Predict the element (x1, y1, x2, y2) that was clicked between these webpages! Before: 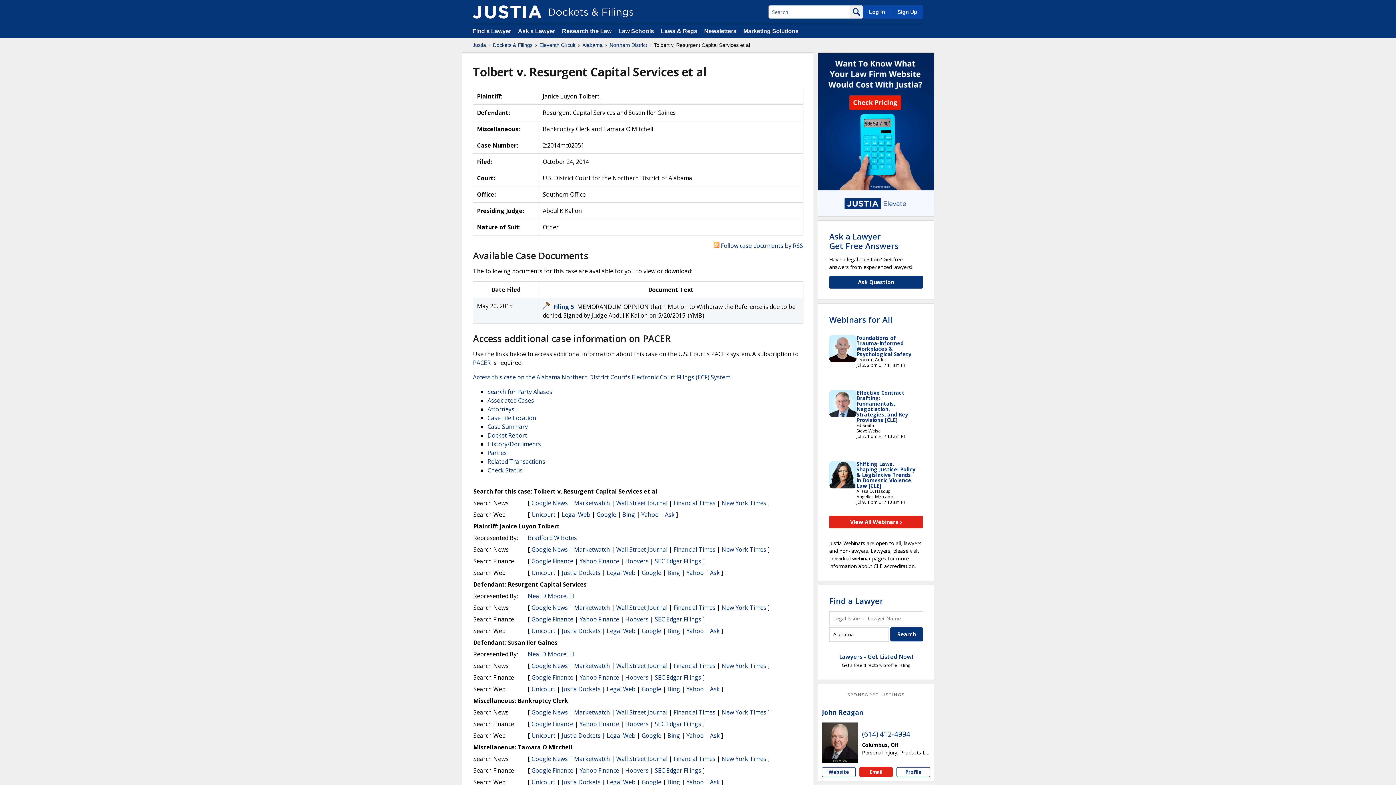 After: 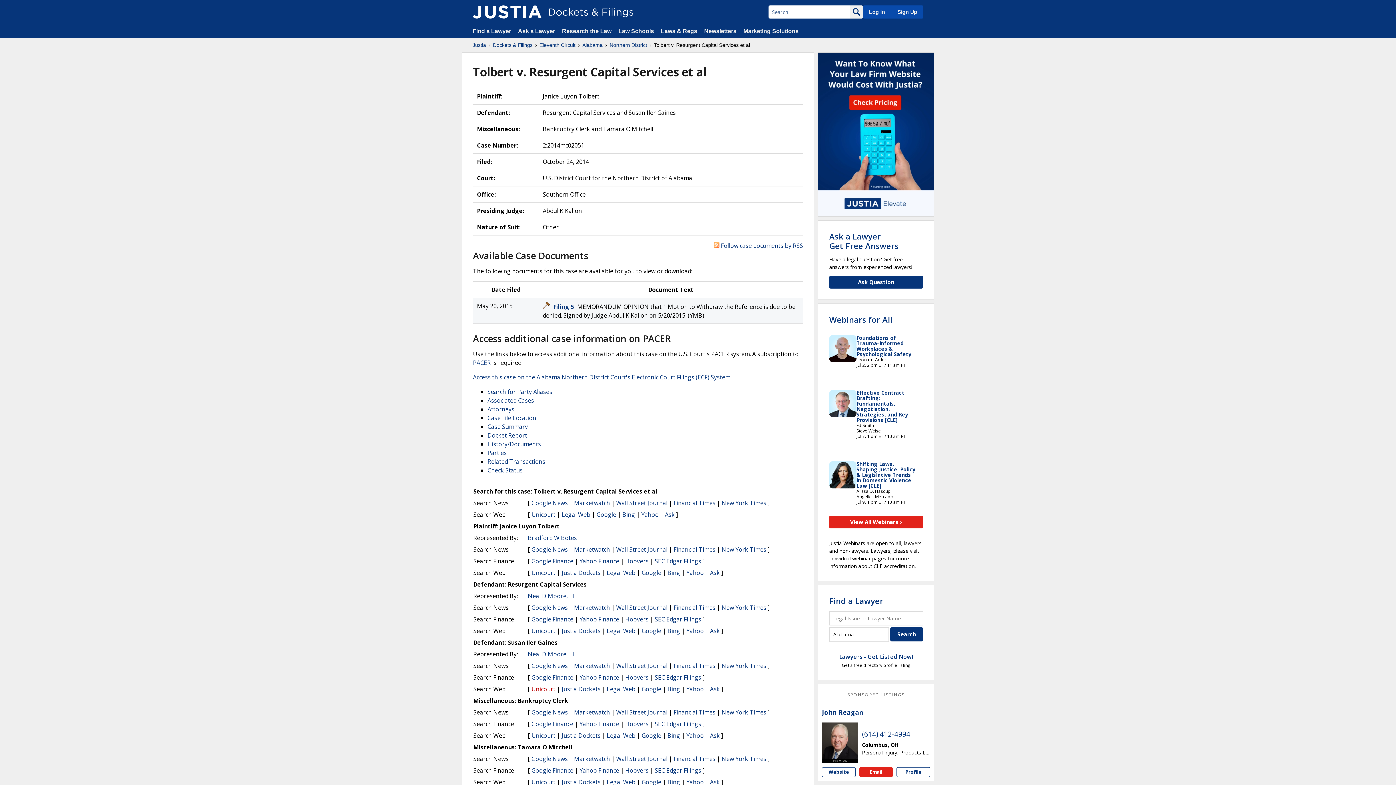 Action: label: Unicourt bbox: (531, 685, 555, 693)